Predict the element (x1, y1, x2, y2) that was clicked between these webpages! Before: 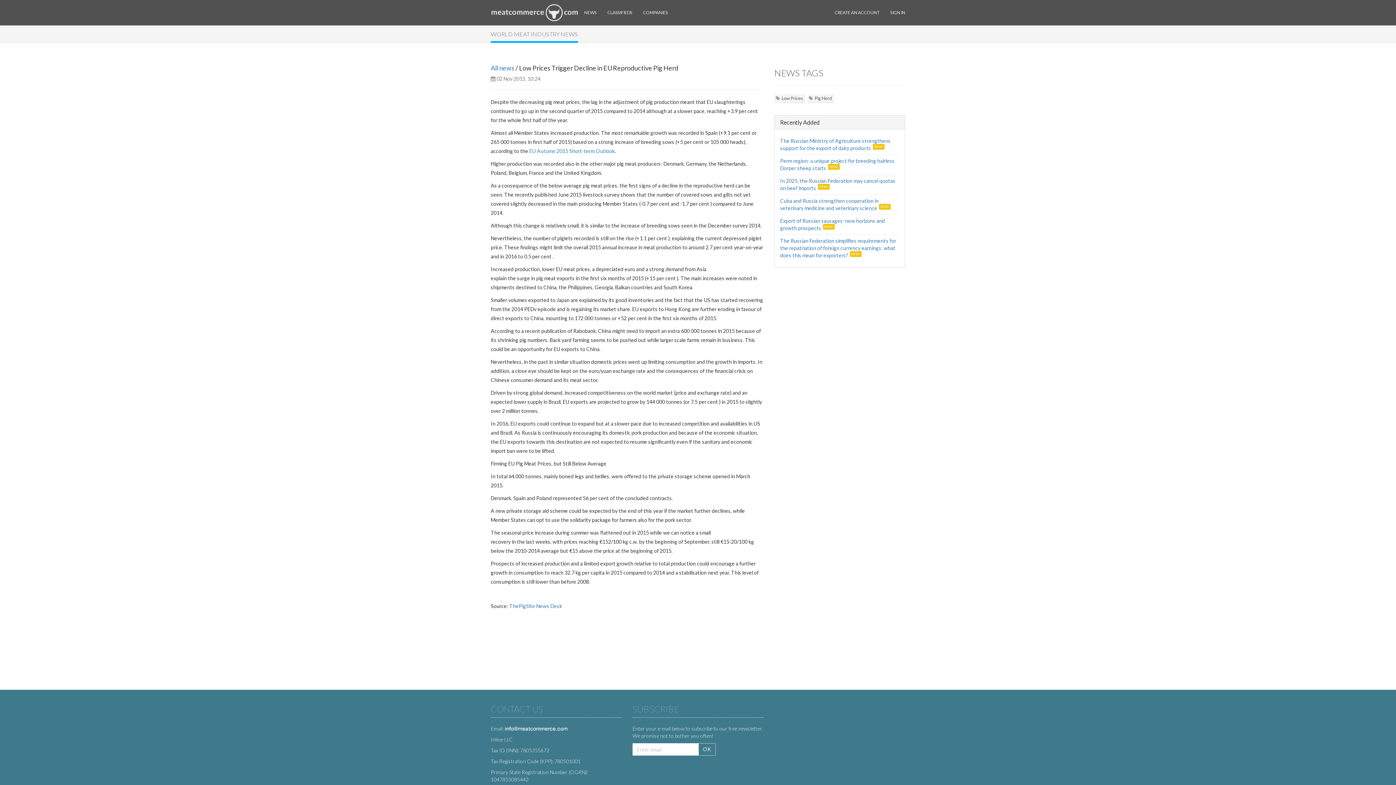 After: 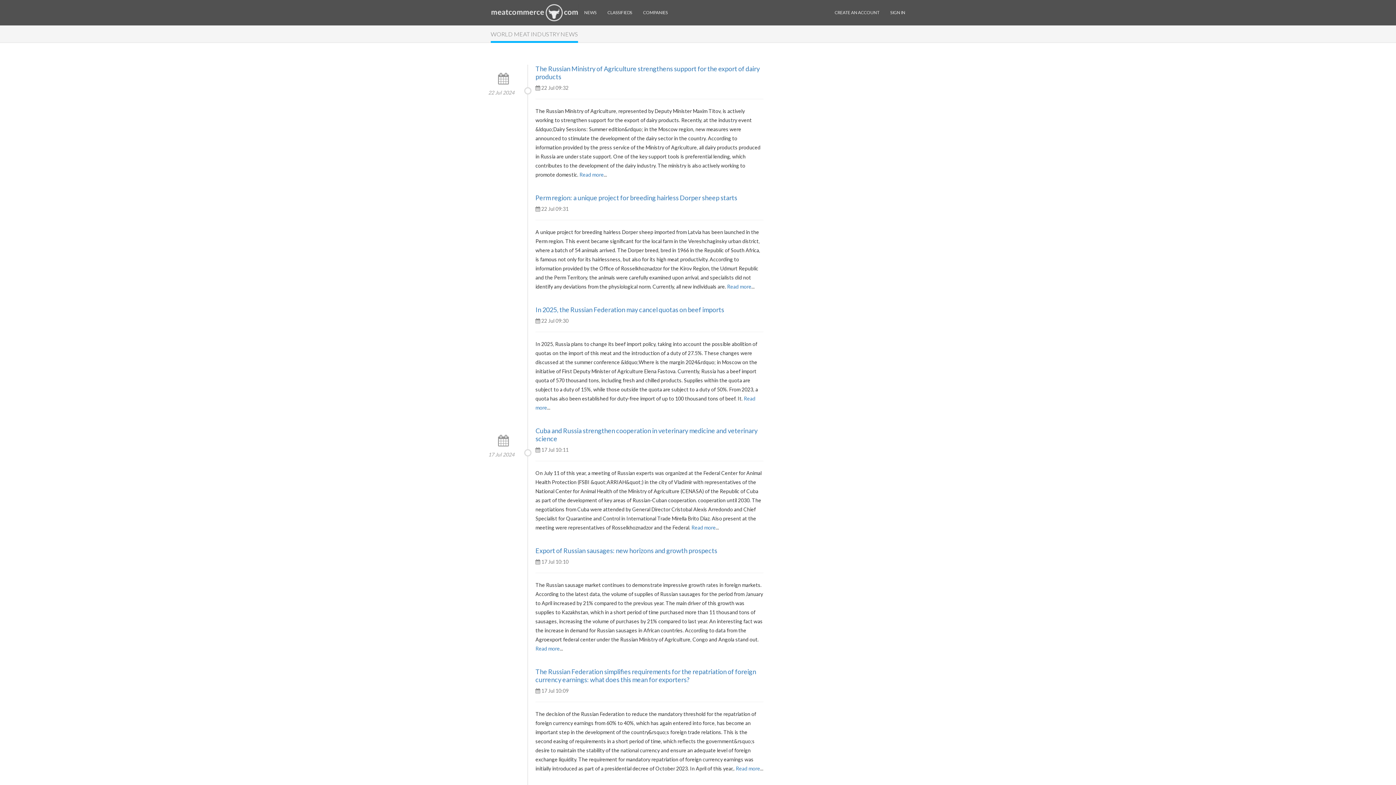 Action: bbox: (578, 3, 602, 21) label: NEWS